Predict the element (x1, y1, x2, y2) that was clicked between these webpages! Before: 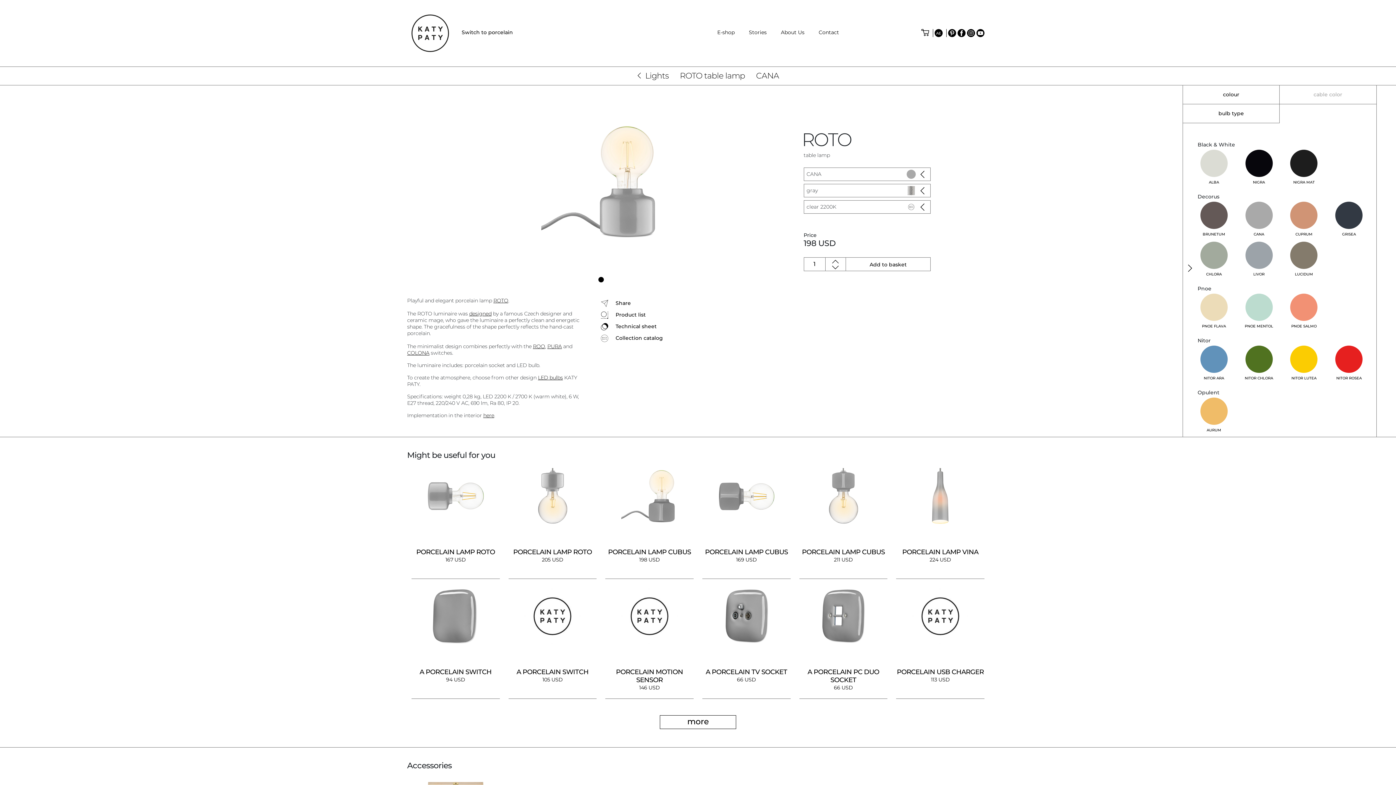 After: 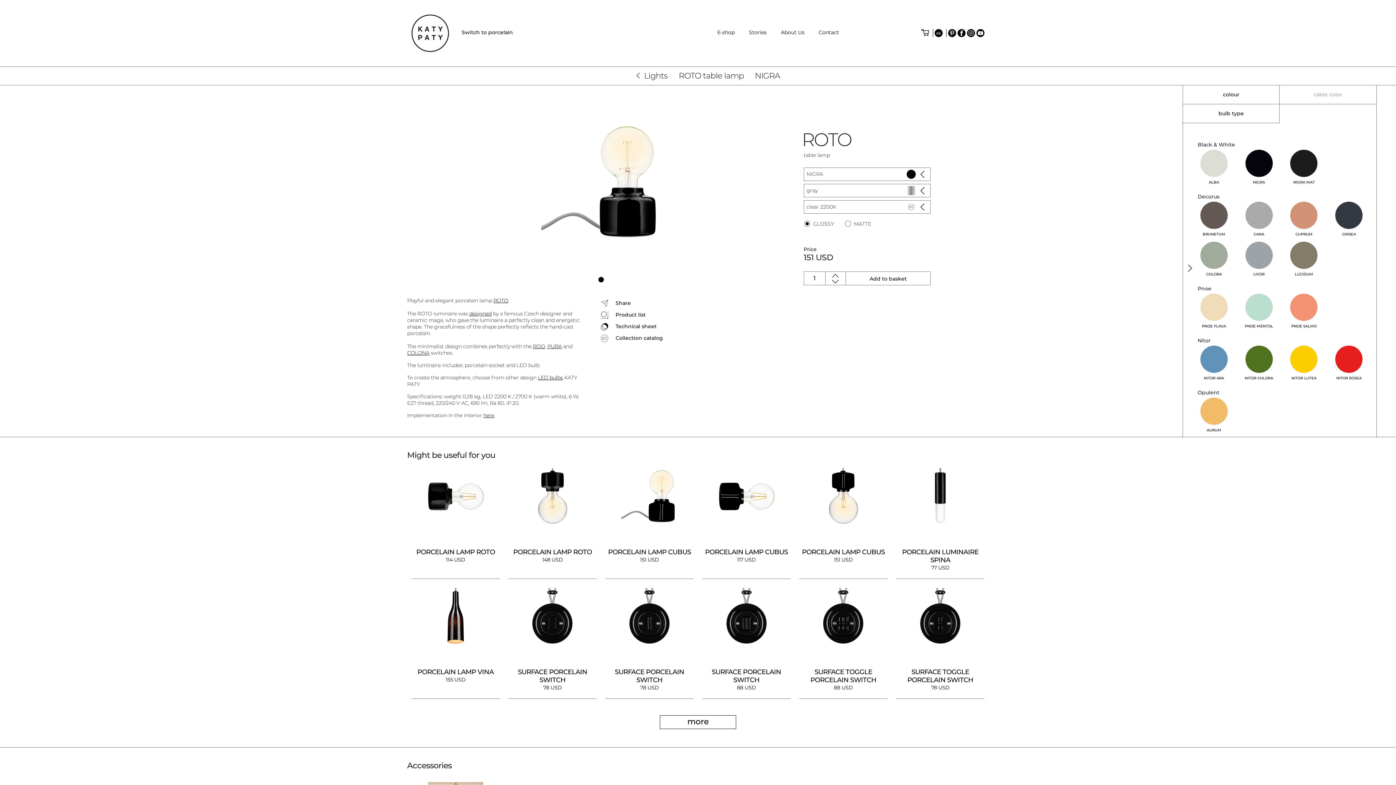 Action: bbox: (1236, 149, 1281, 189) label: NIGRA